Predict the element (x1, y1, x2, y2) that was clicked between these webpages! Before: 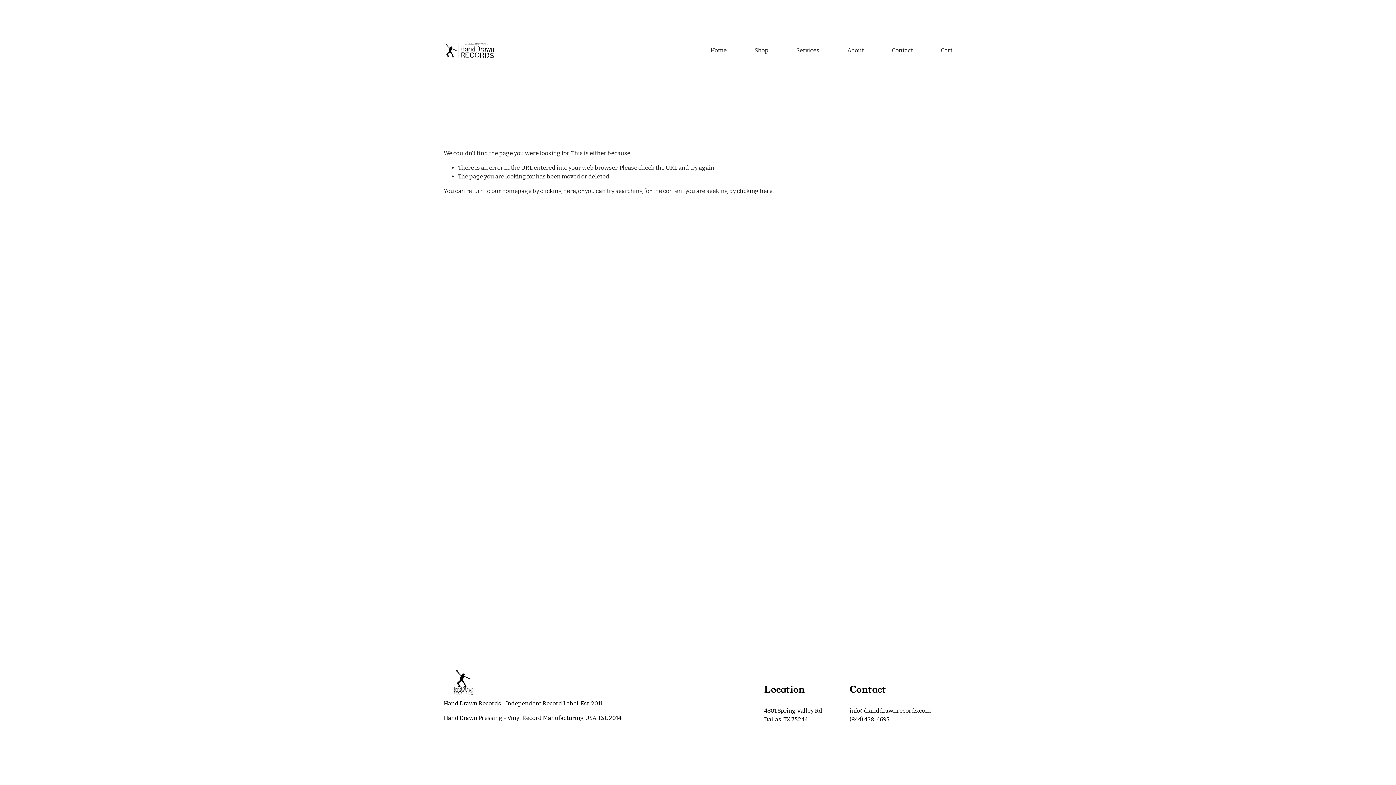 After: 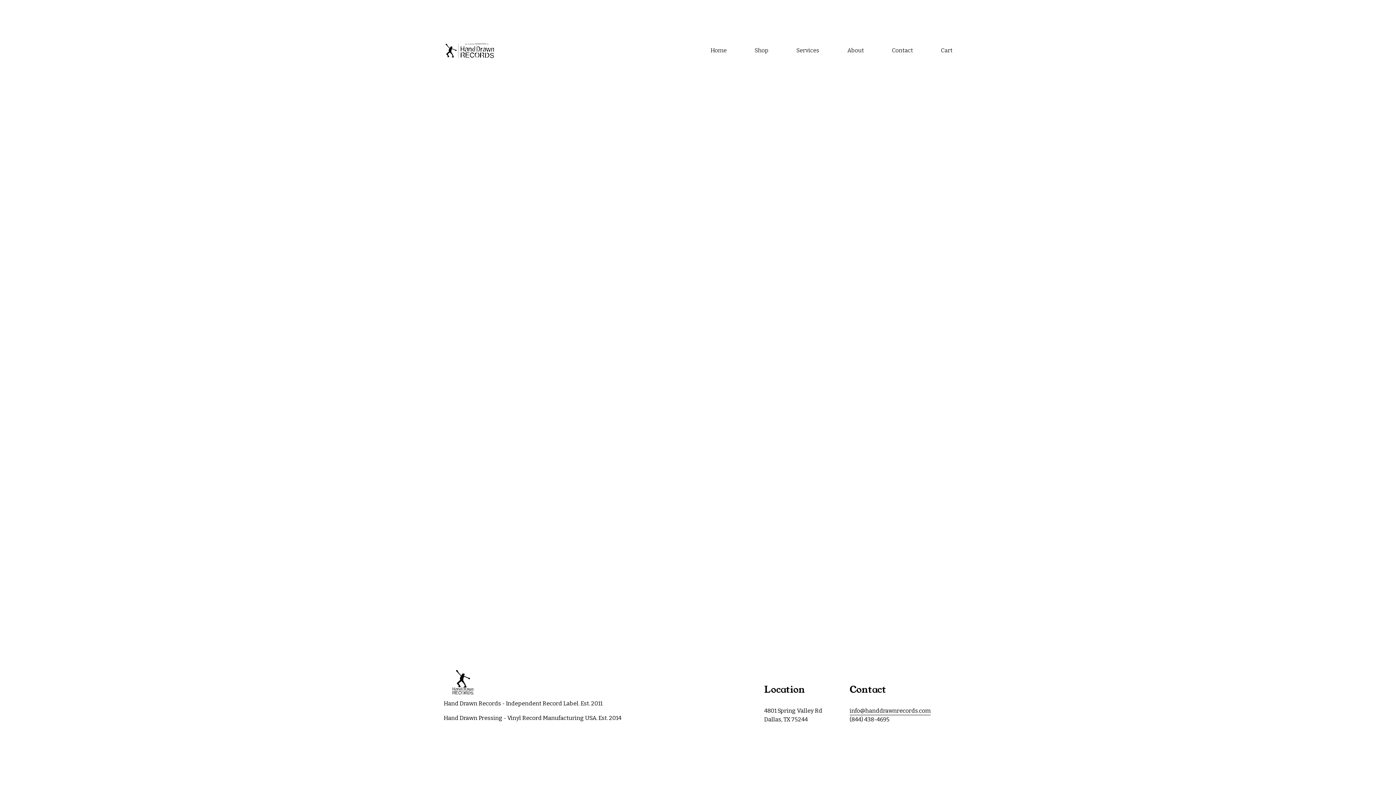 Action: bbox: (941, 46, 952, 54) label: Cart